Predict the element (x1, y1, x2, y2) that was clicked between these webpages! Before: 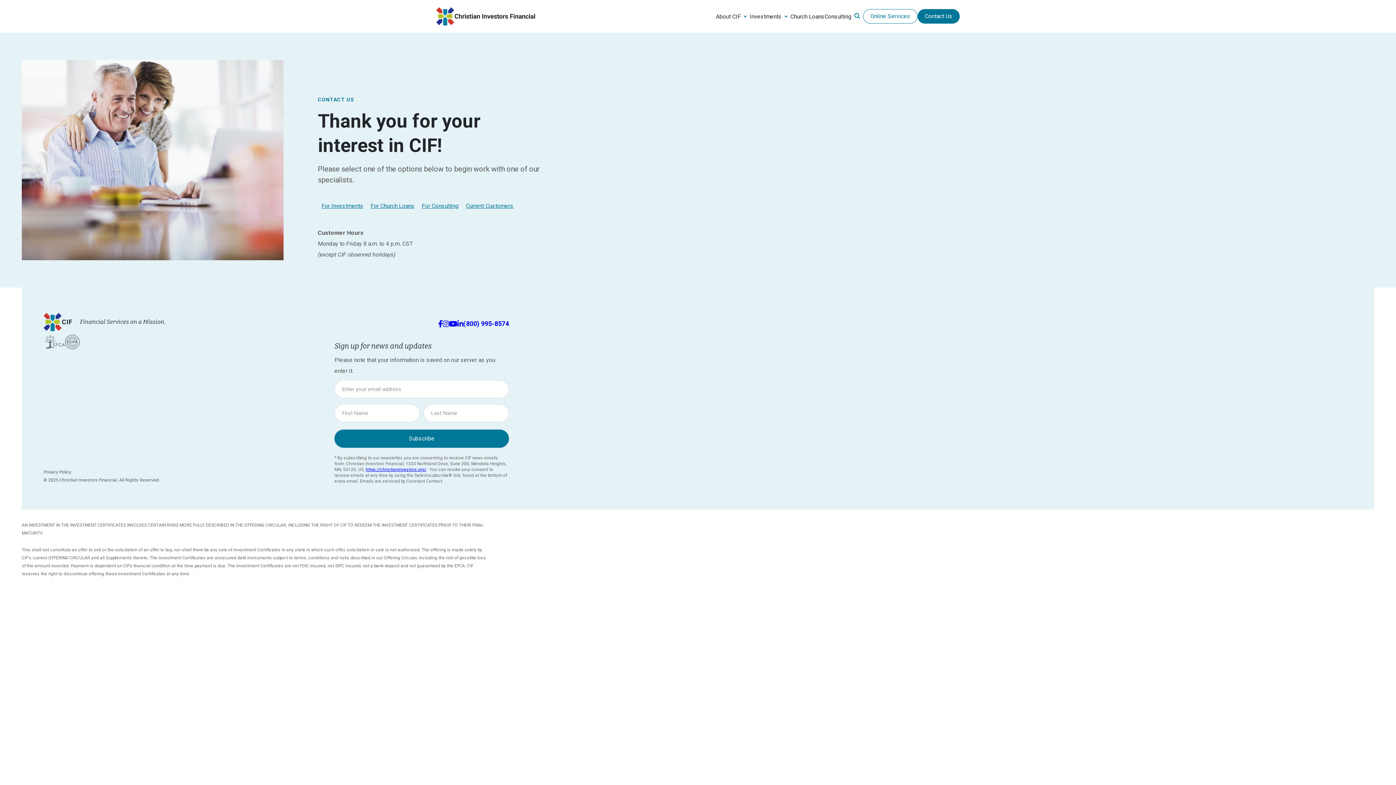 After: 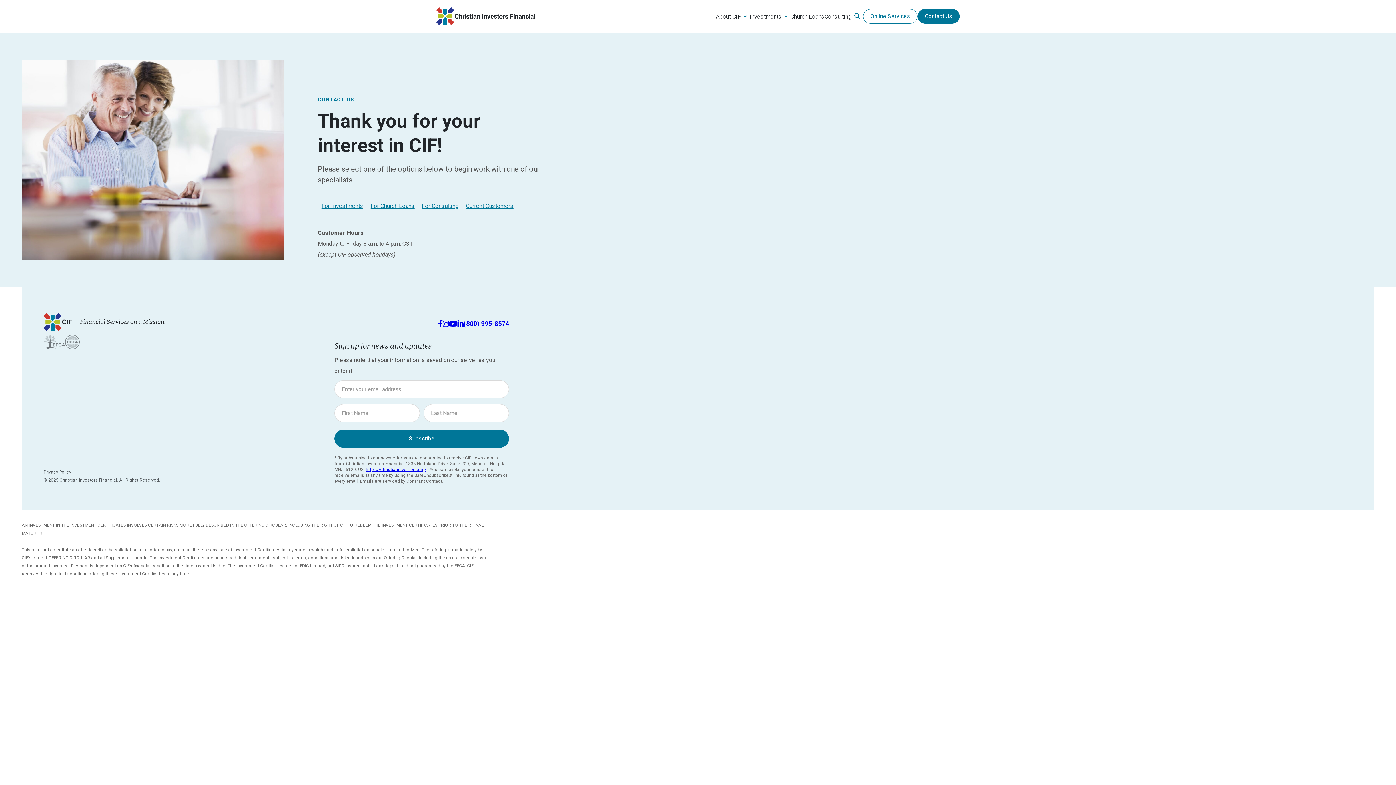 Action: label: (800) 995-8574 bbox: (463, 320, 509, 327)